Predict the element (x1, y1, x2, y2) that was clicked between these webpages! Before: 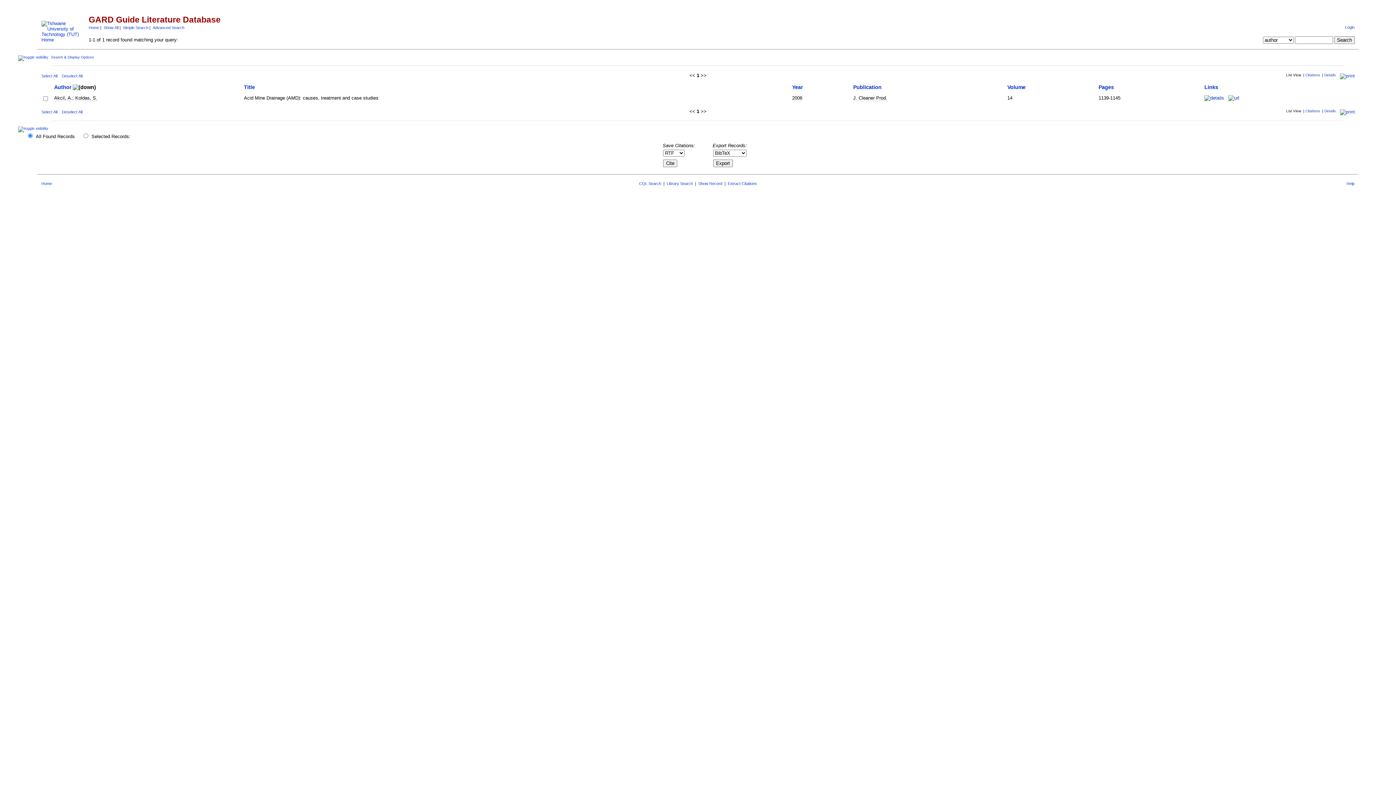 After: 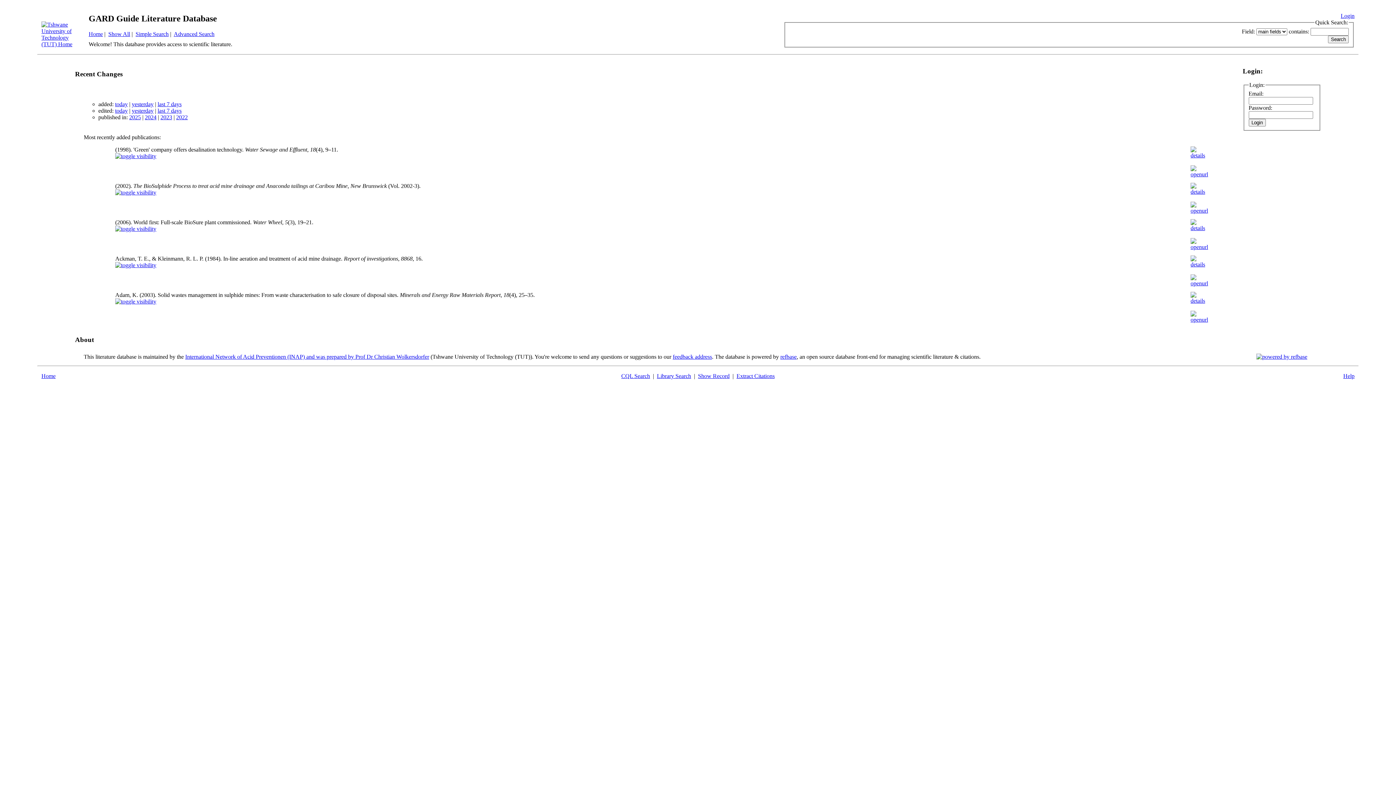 Action: bbox: (88, 25, 99, 29) label: Home